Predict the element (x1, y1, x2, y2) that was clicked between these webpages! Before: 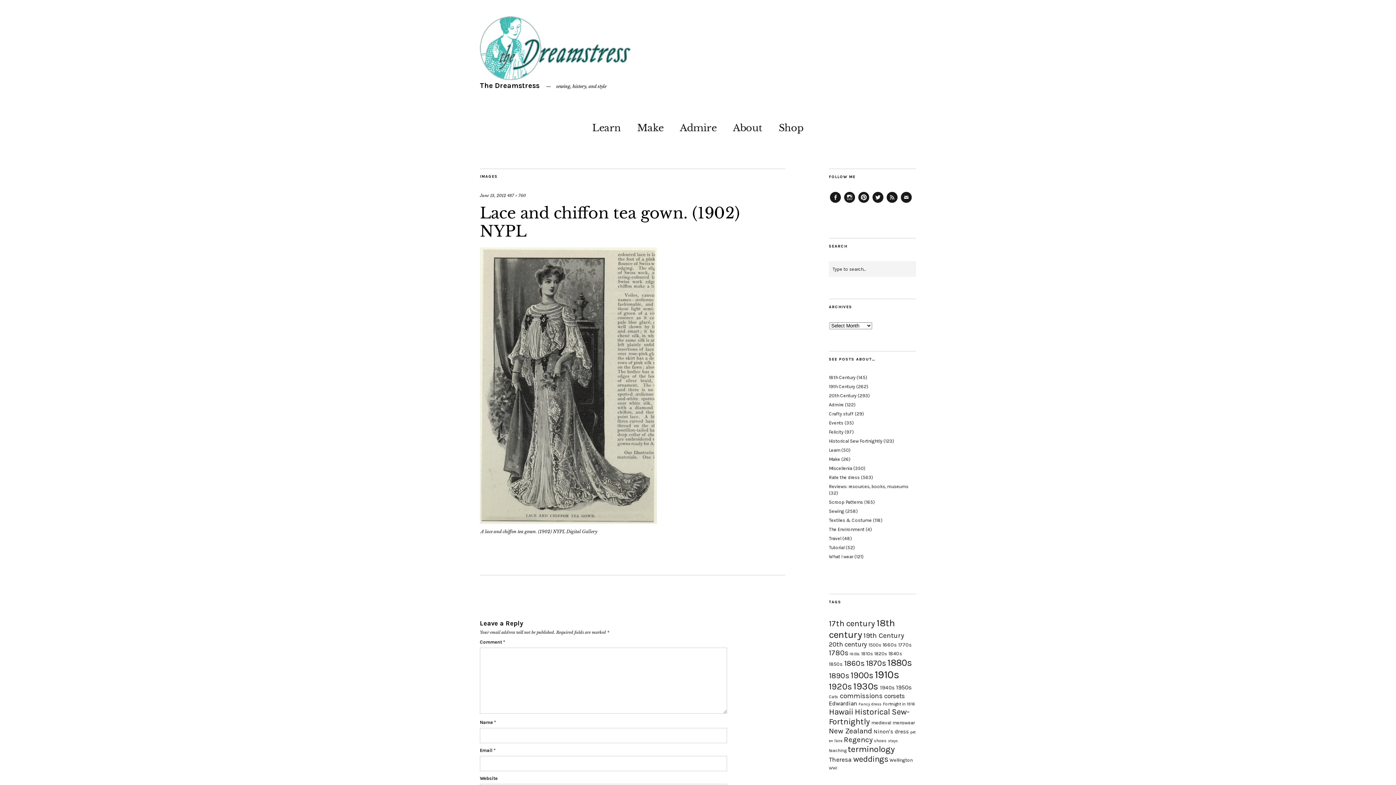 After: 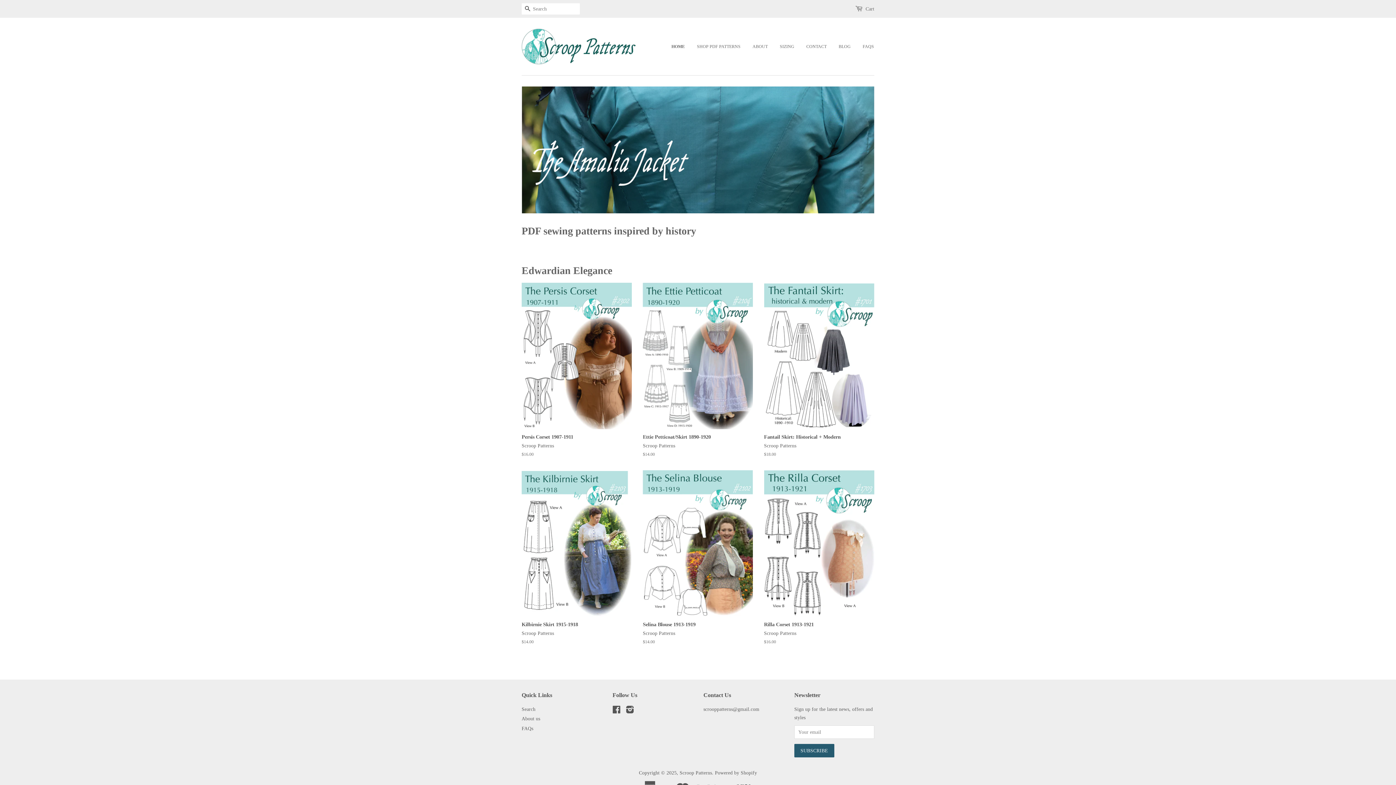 Action: label: Shop bbox: (778, 117, 804, 134)